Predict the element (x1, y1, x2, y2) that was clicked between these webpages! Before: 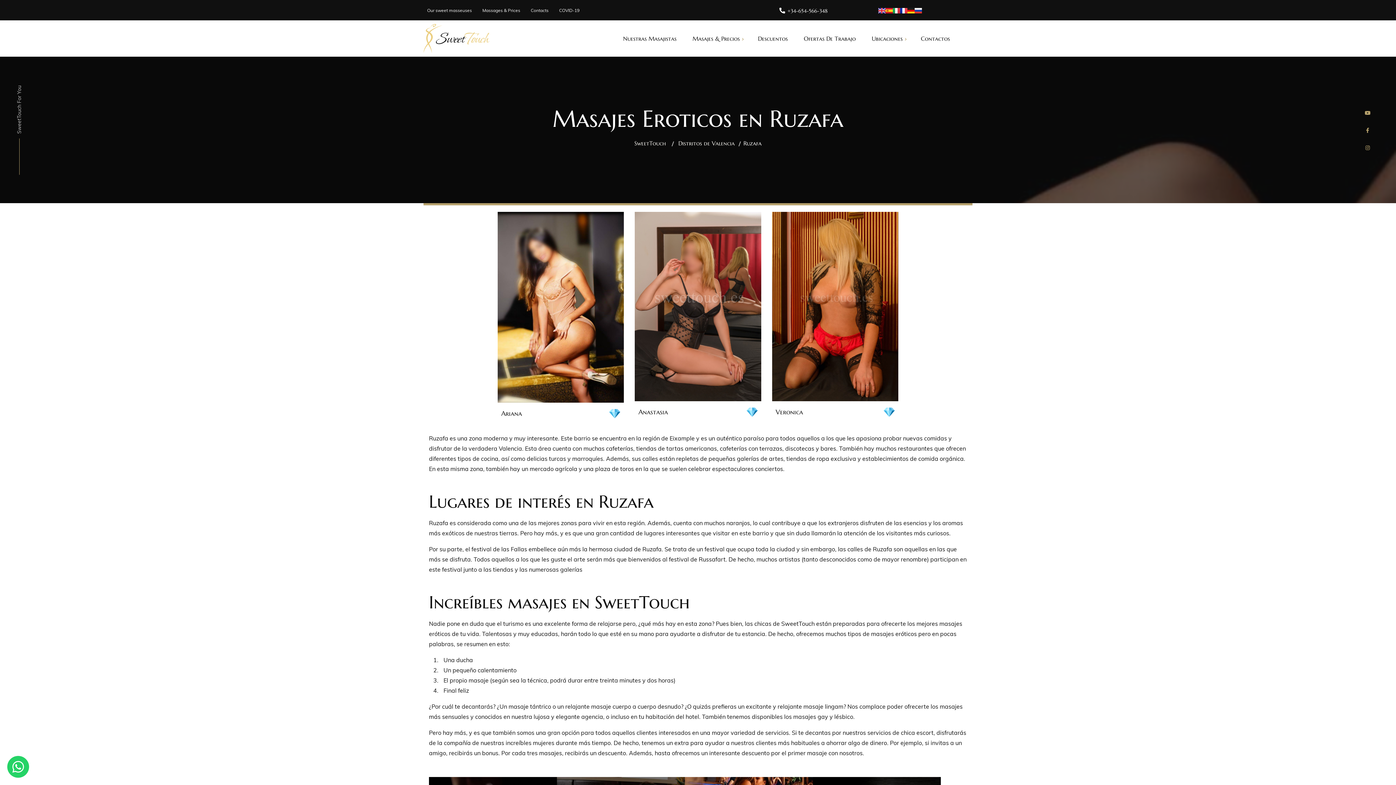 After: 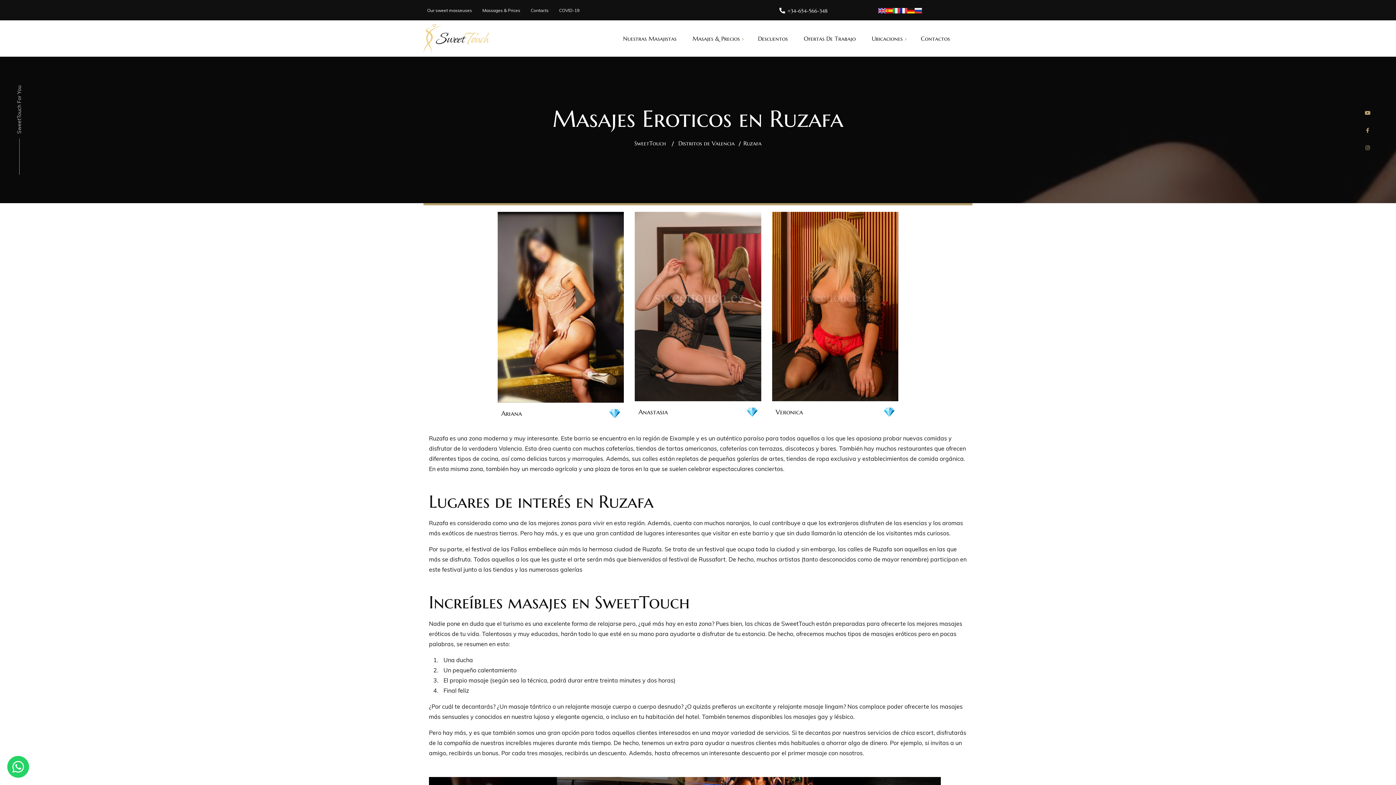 Action: bbox: (885, 6, 892, 13)